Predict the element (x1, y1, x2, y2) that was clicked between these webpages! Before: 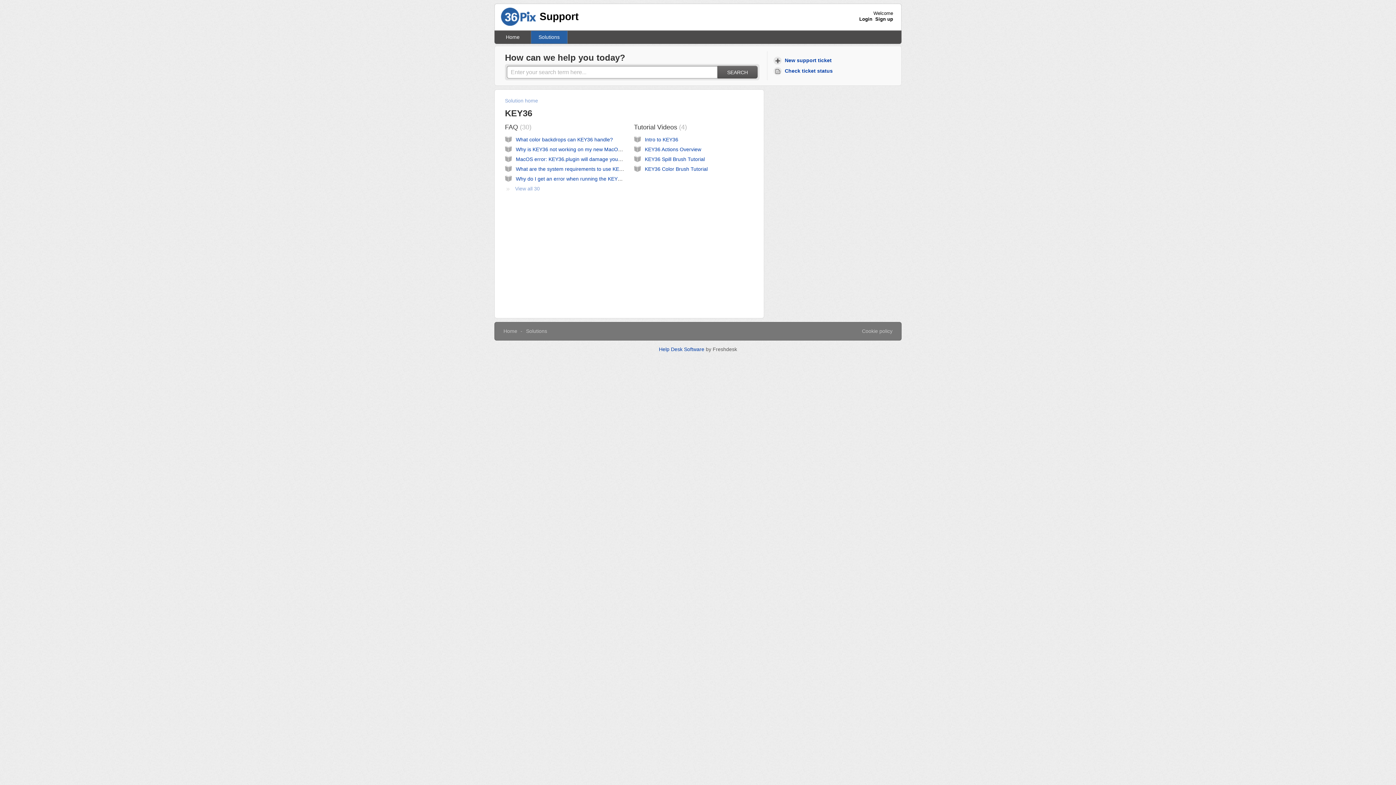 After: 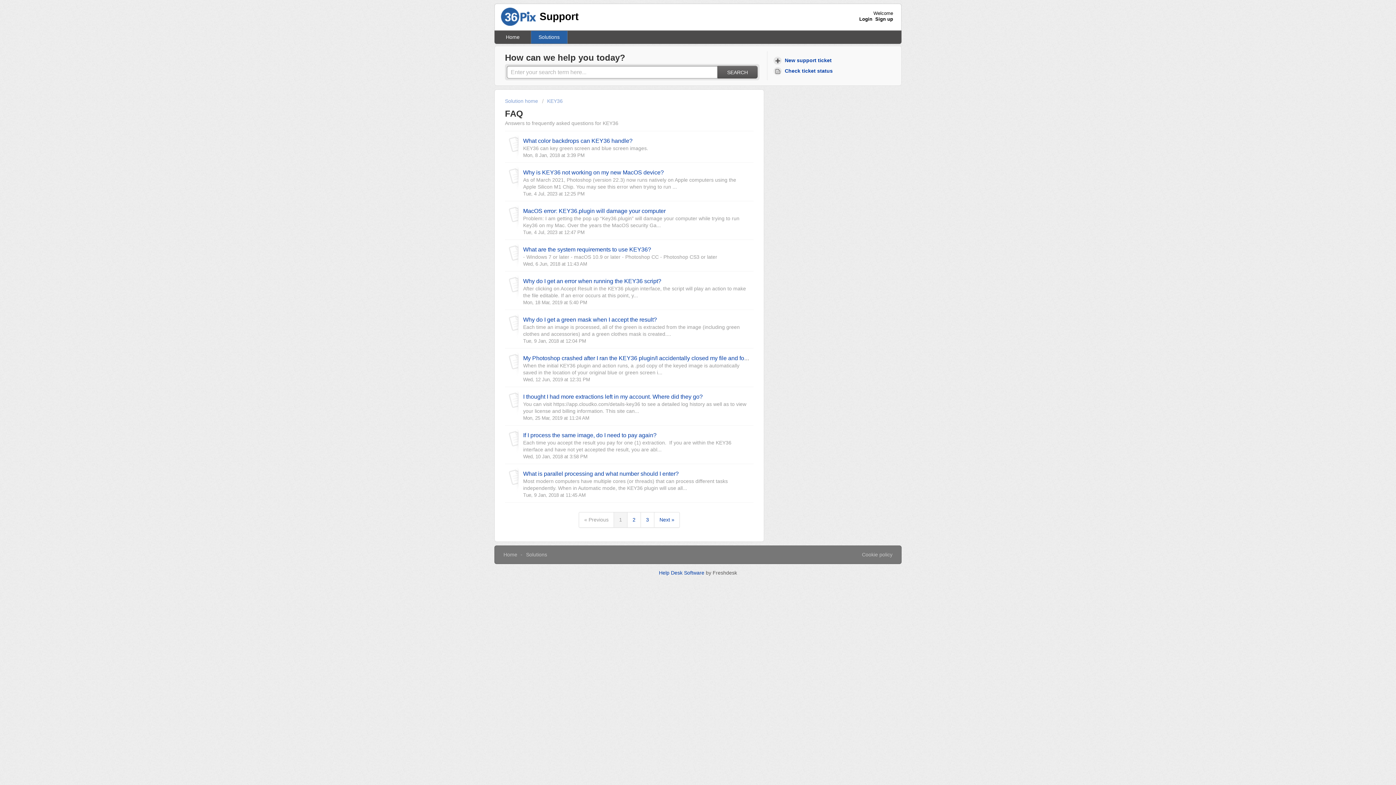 Action: bbox: (505, 123, 531, 130) label: FAQ 30